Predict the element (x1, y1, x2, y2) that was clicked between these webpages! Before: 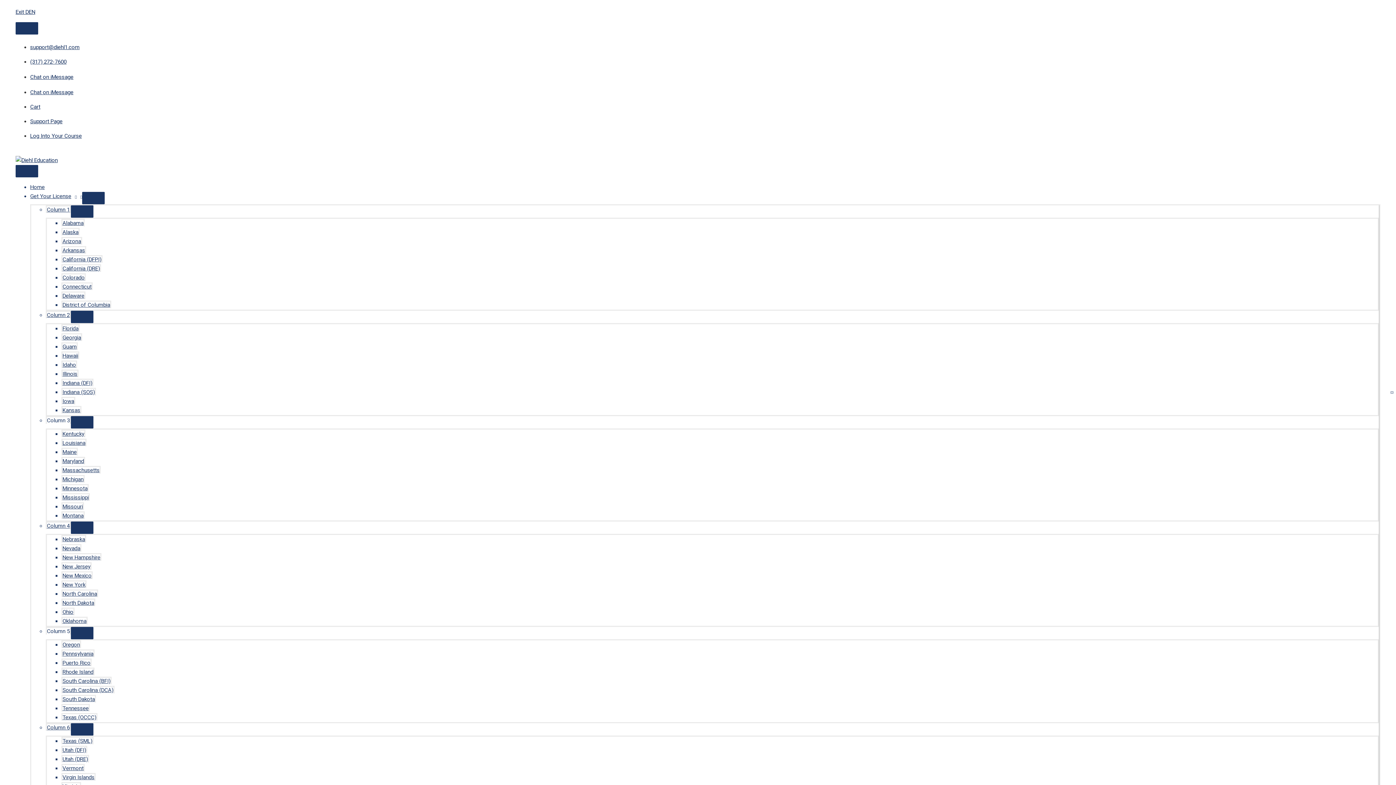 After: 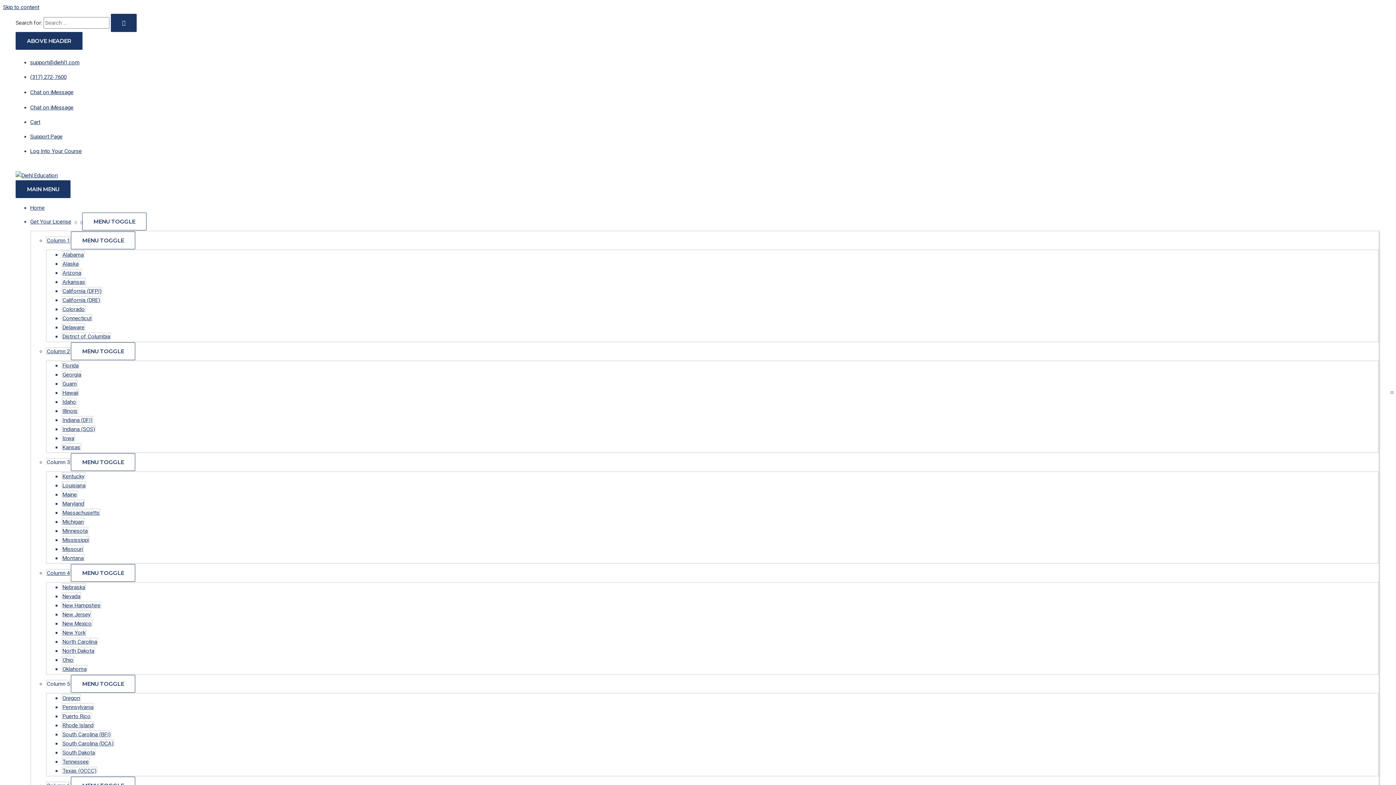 Action: bbox: (61, 457, 85, 464) label: Maryland